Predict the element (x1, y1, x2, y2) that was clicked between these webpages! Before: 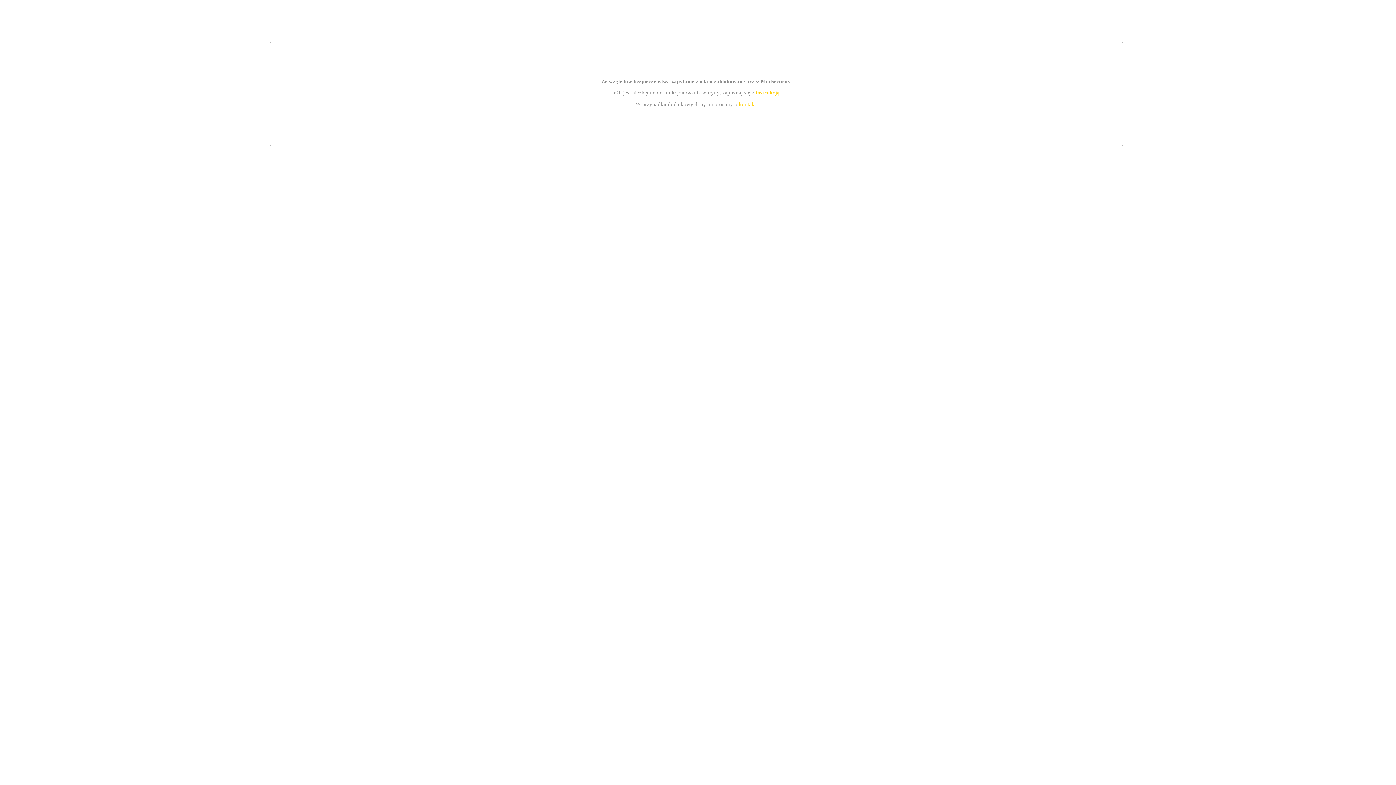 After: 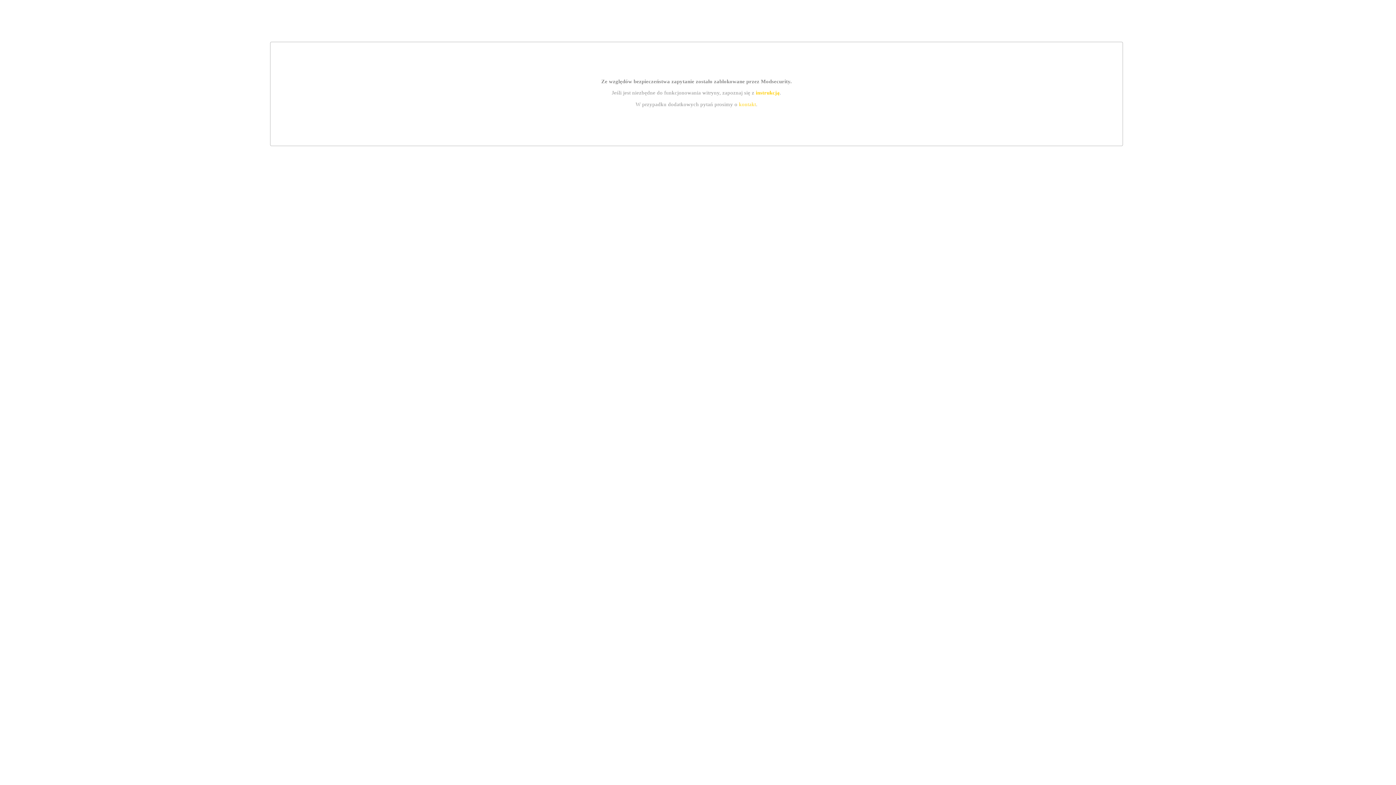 Action: bbox: (755, 89, 779, 95) label: instrukcją